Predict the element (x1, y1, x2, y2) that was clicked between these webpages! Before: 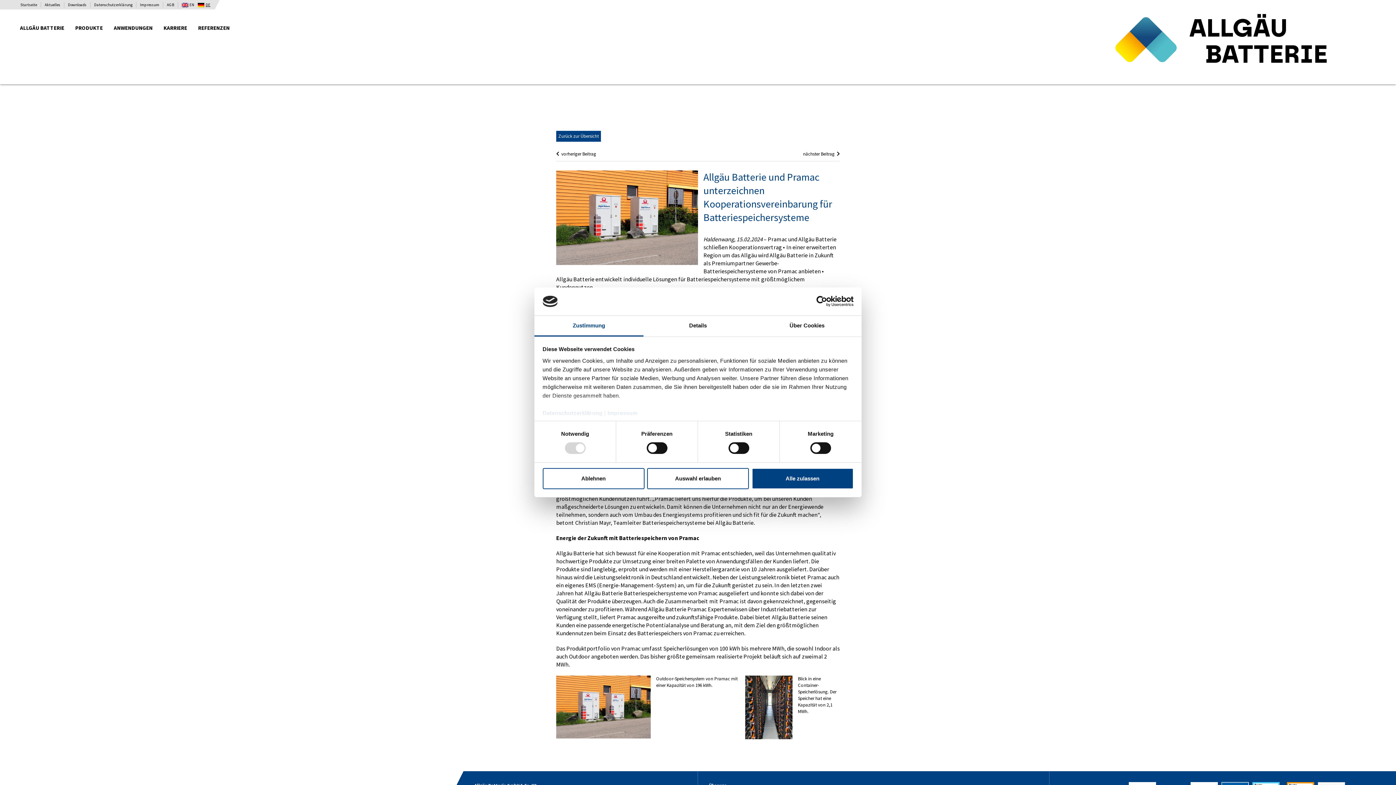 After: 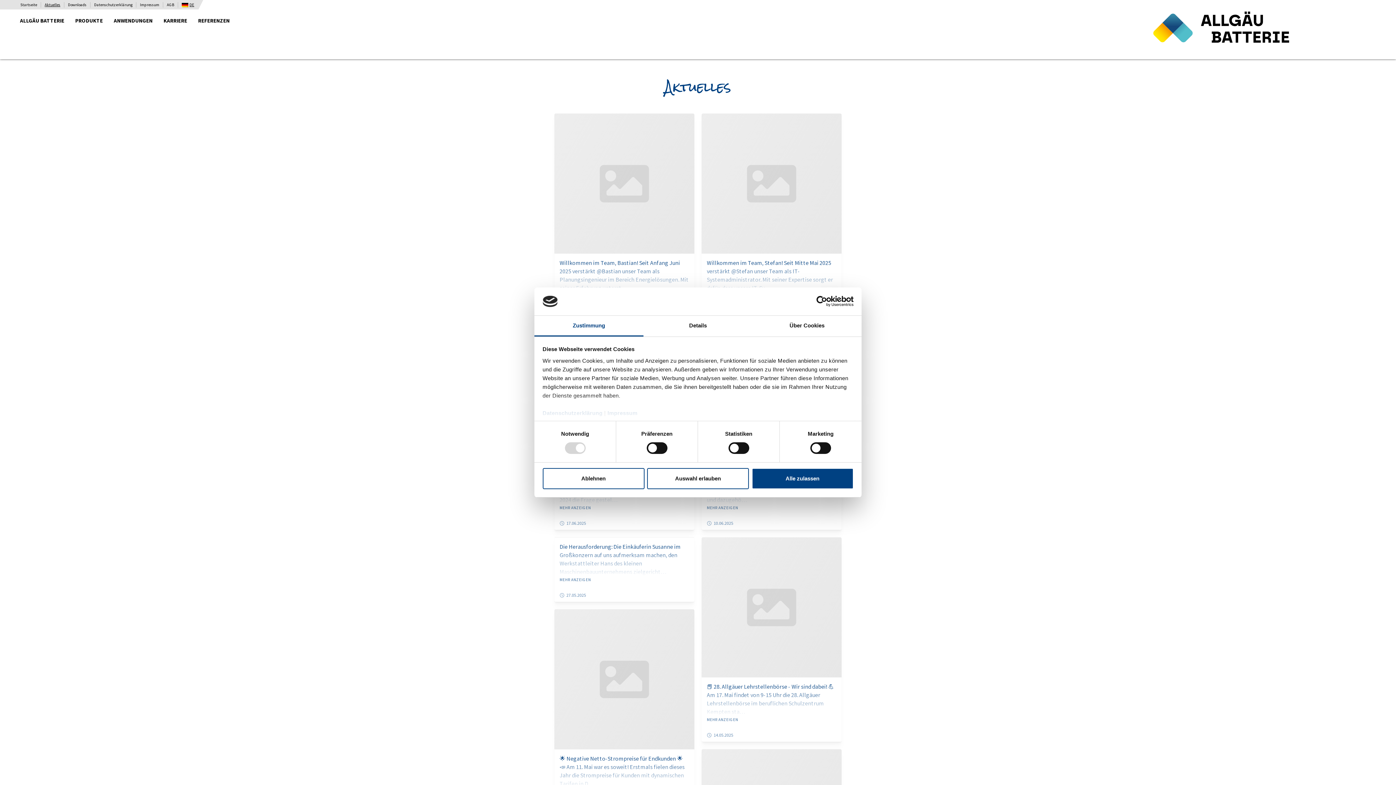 Action: label: Zurück zur Übersicht bbox: (556, 130, 601, 141)